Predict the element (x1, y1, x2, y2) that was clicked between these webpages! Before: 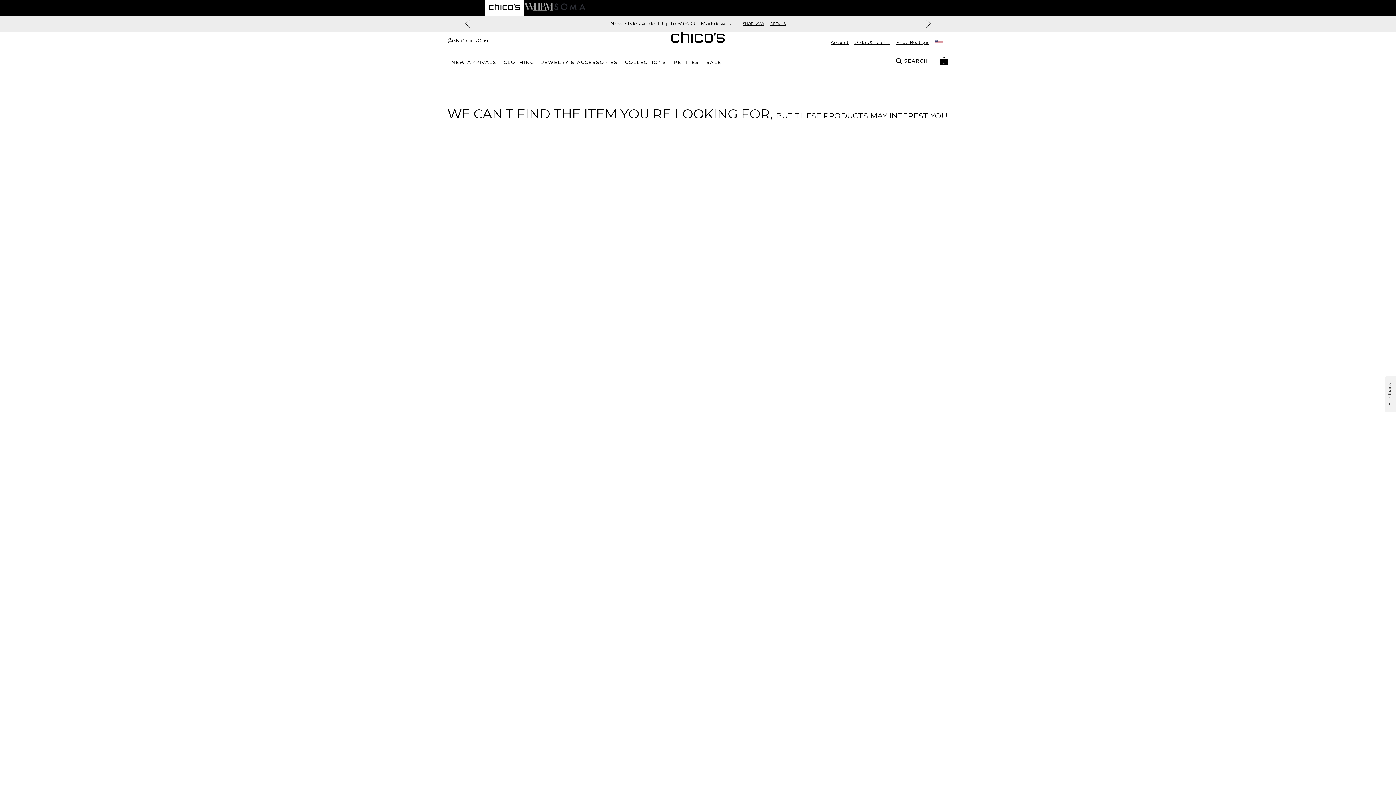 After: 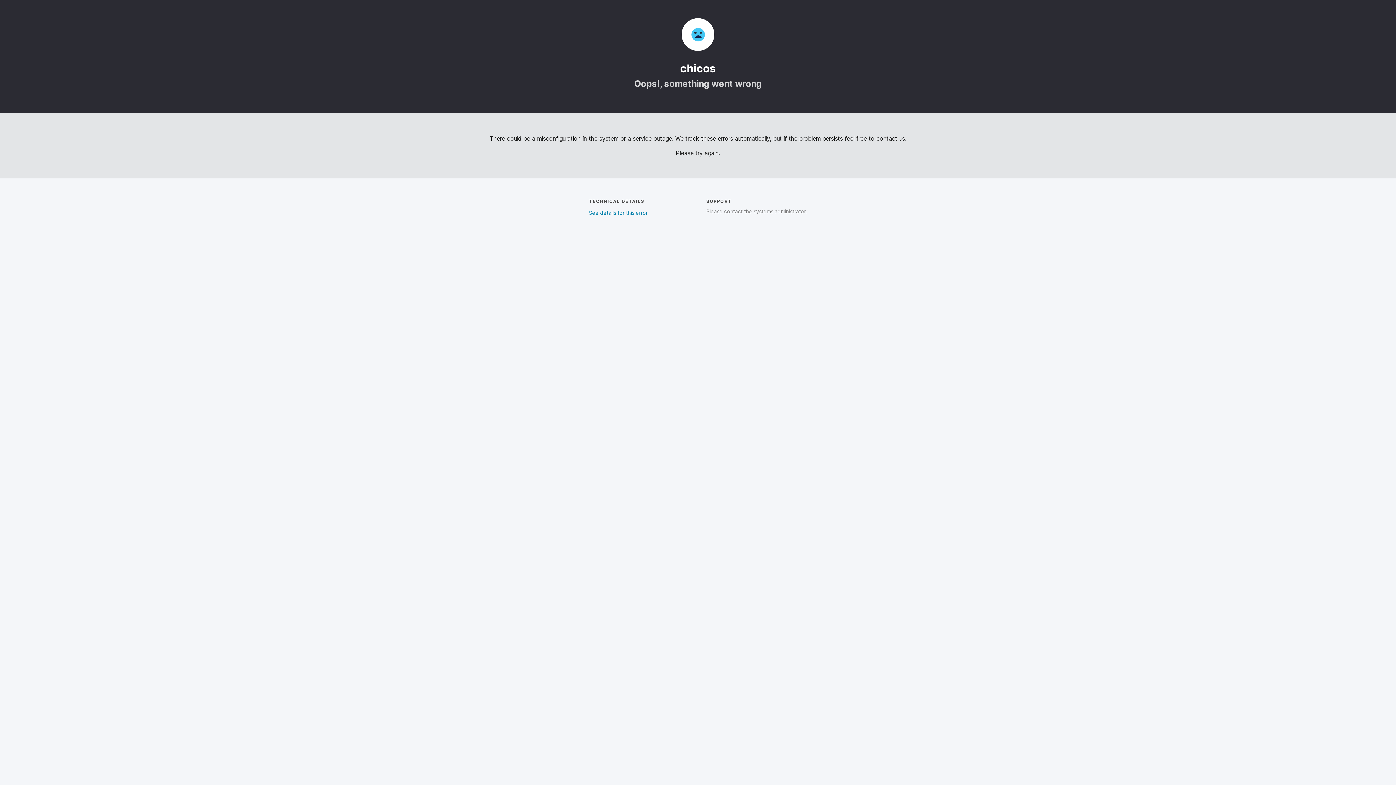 Action: bbox: (830, 39, 848, 45) label: Account